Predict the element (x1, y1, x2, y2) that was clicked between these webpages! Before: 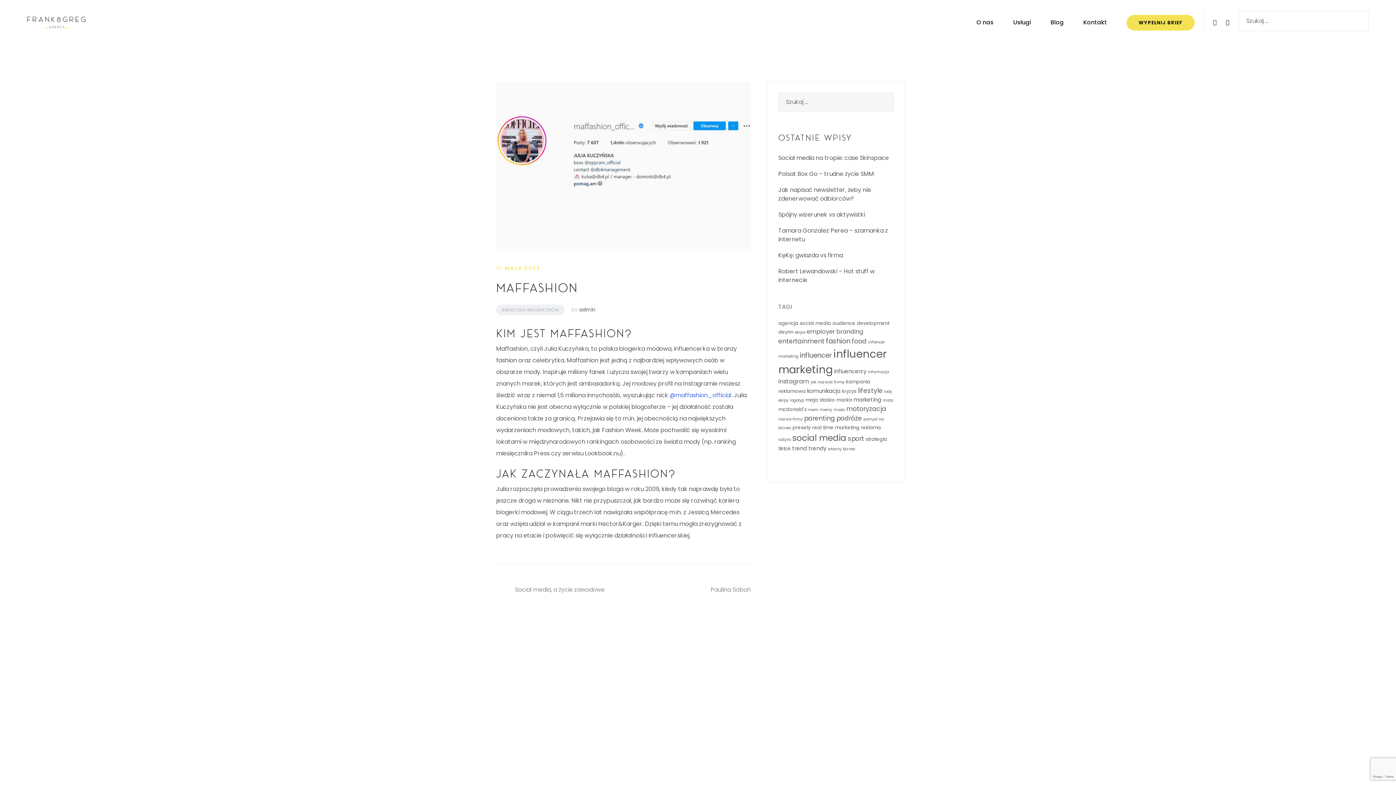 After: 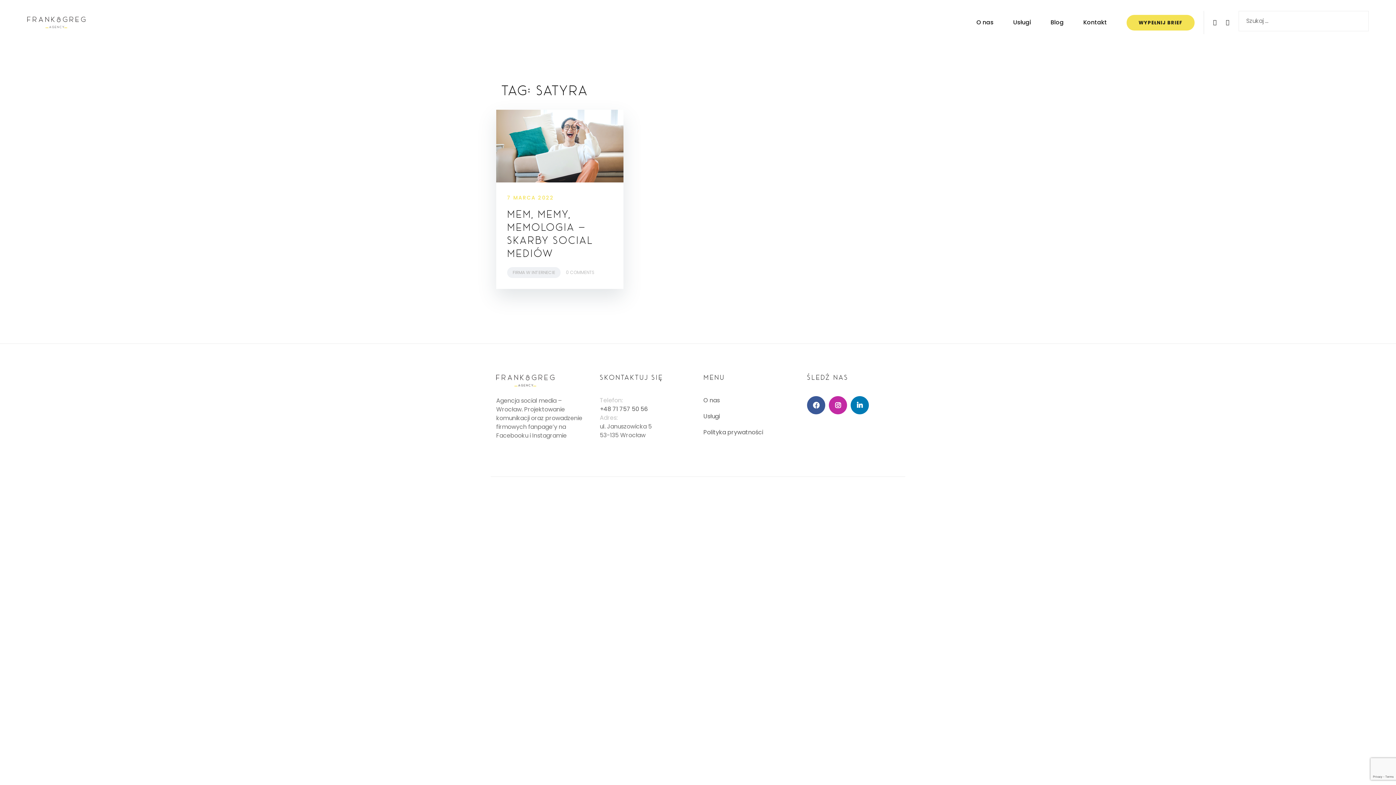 Action: bbox: (778, 437, 790, 442) label: satyra (1 element)